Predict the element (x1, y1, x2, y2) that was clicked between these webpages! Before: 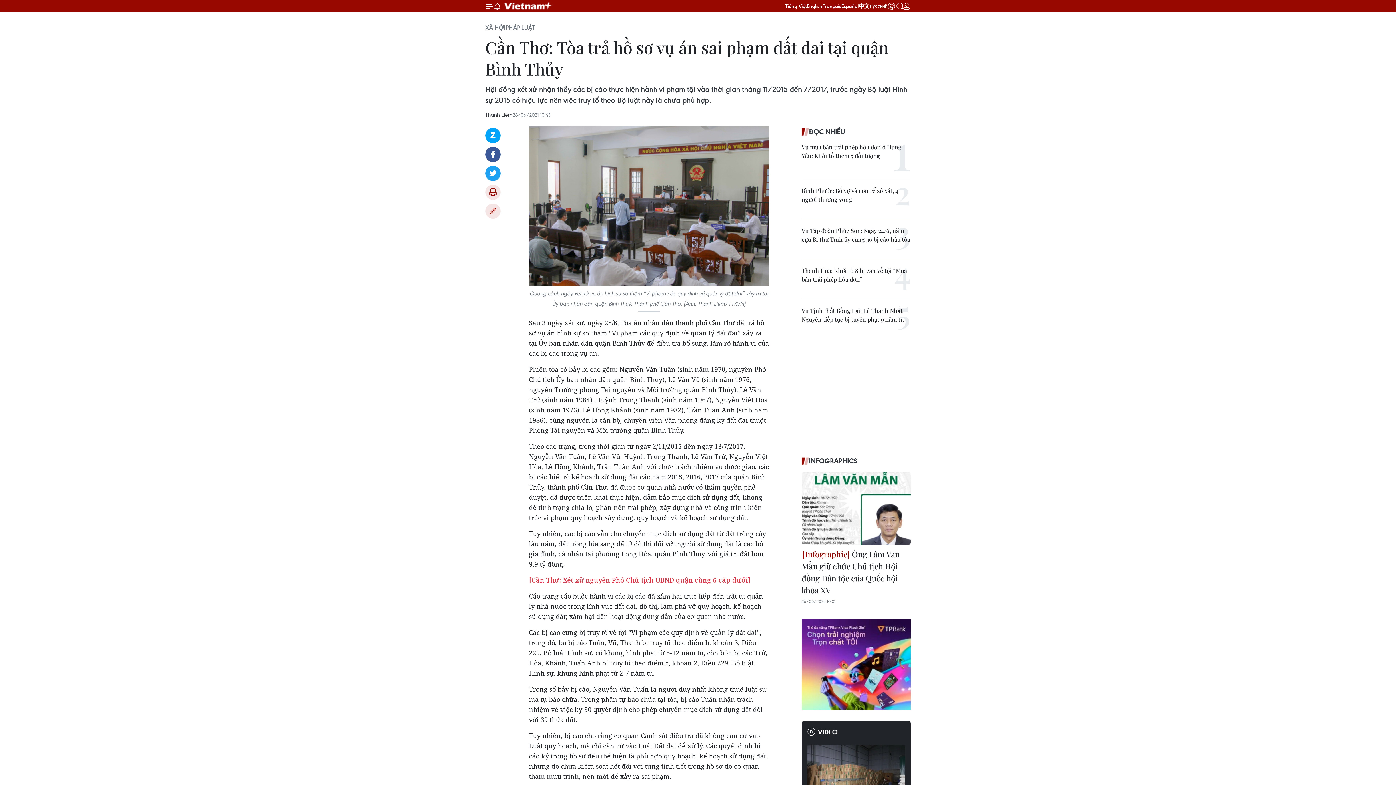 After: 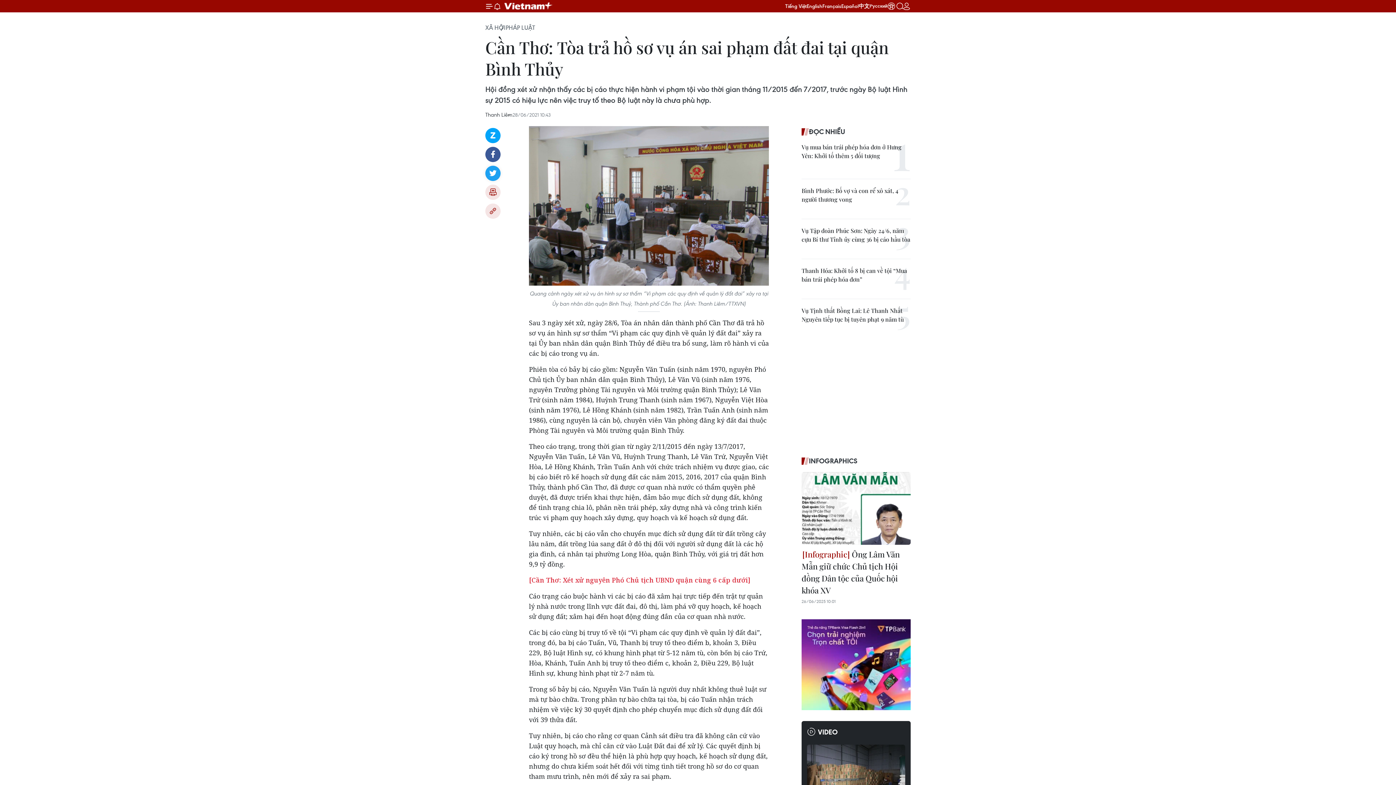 Action: label: Twitter bbox: (485, 165, 500, 181)